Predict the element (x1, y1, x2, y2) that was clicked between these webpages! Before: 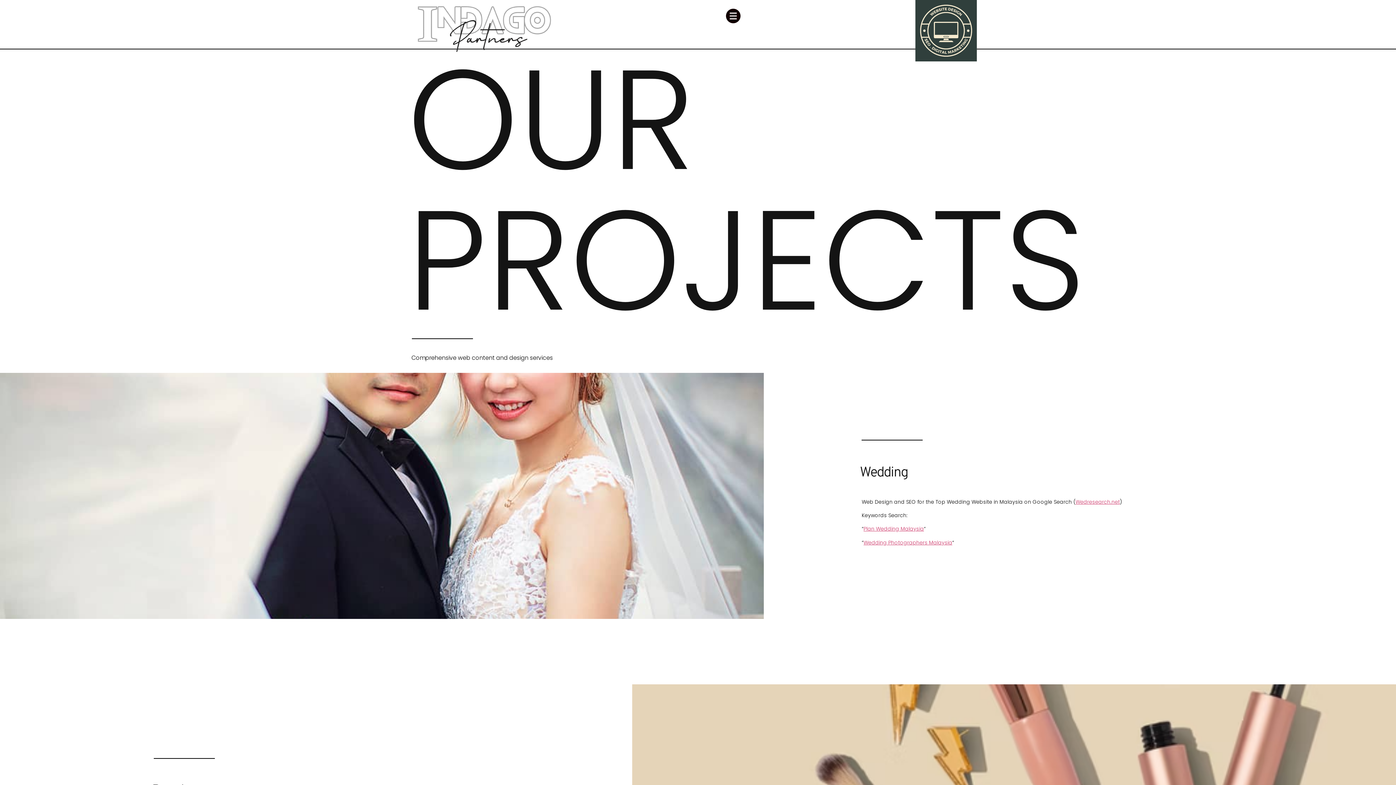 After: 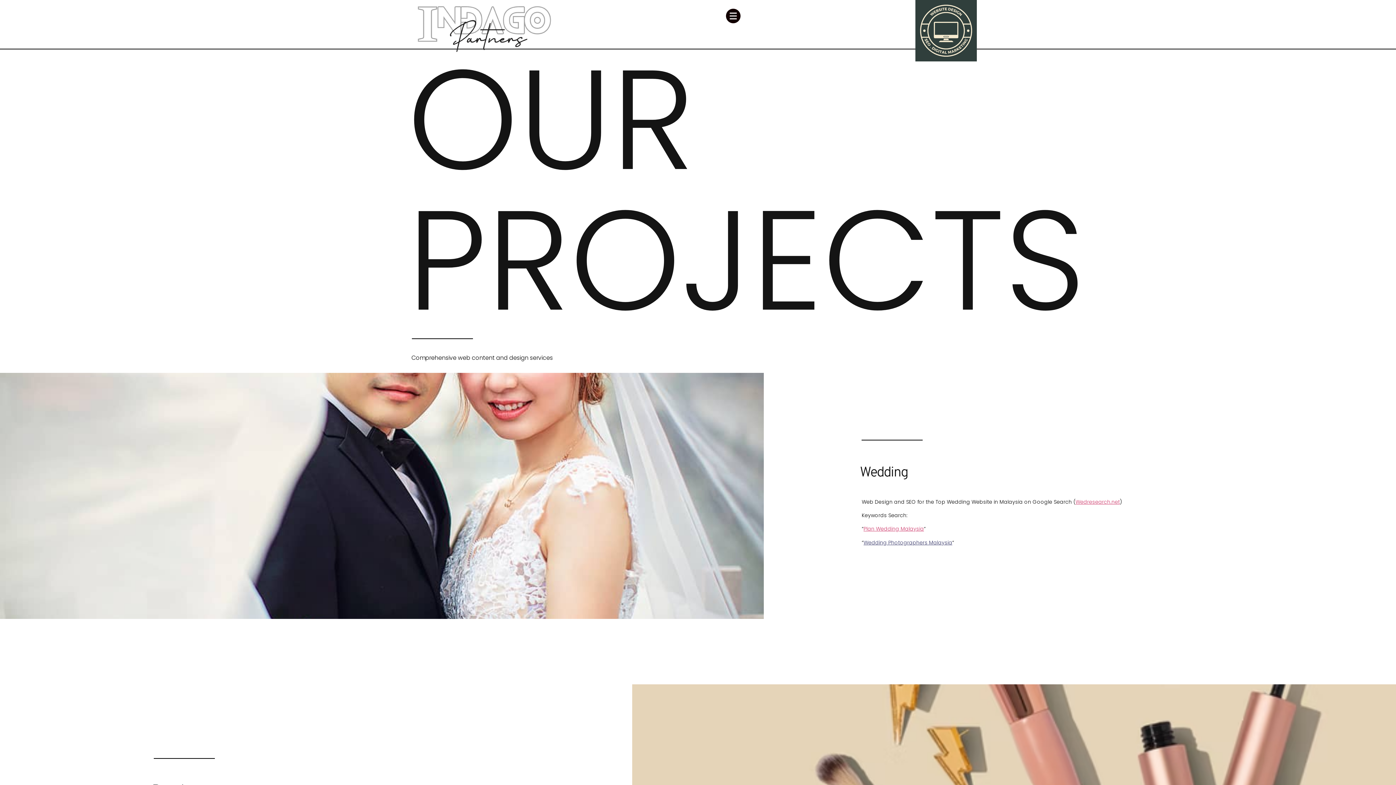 Action: bbox: (863, 539, 952, 546) label: Wedding Photographers Malaysia